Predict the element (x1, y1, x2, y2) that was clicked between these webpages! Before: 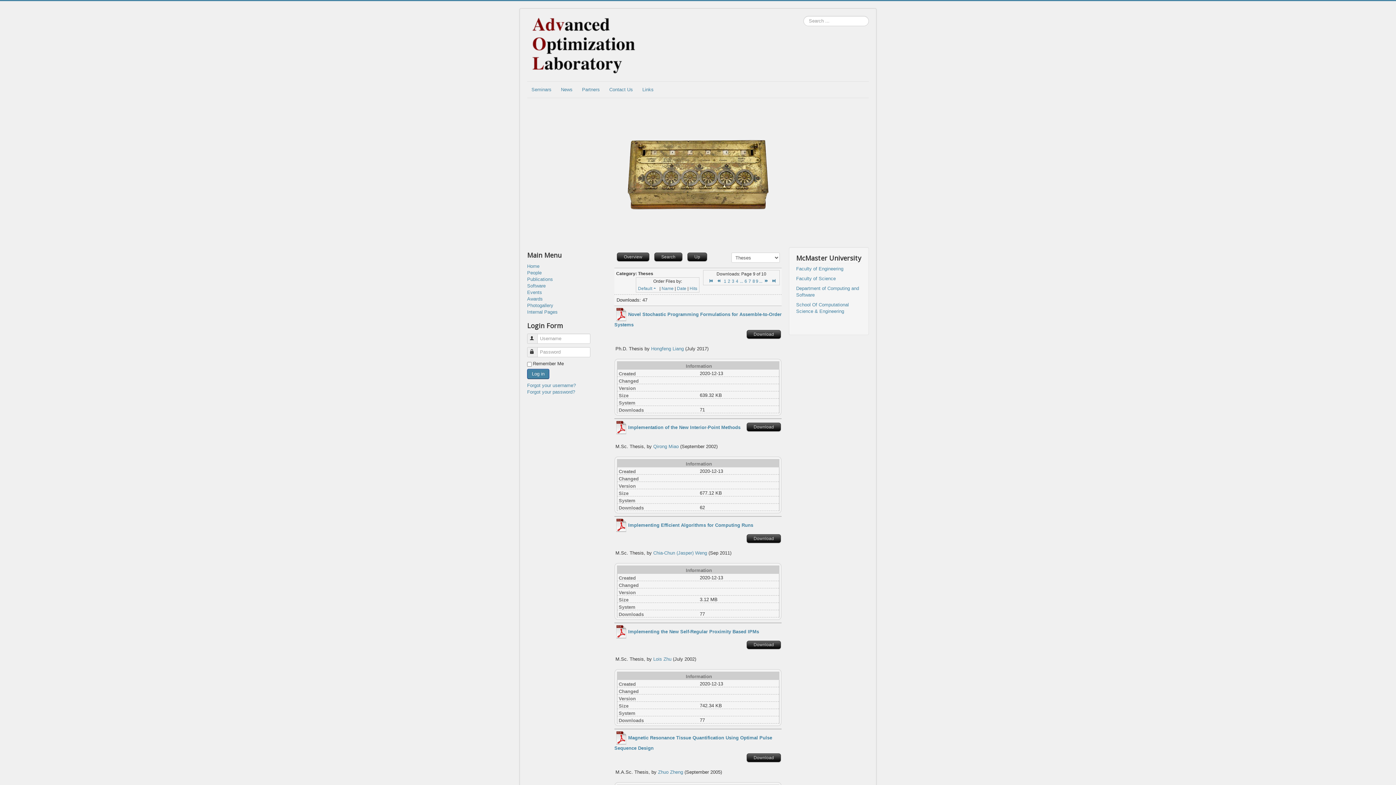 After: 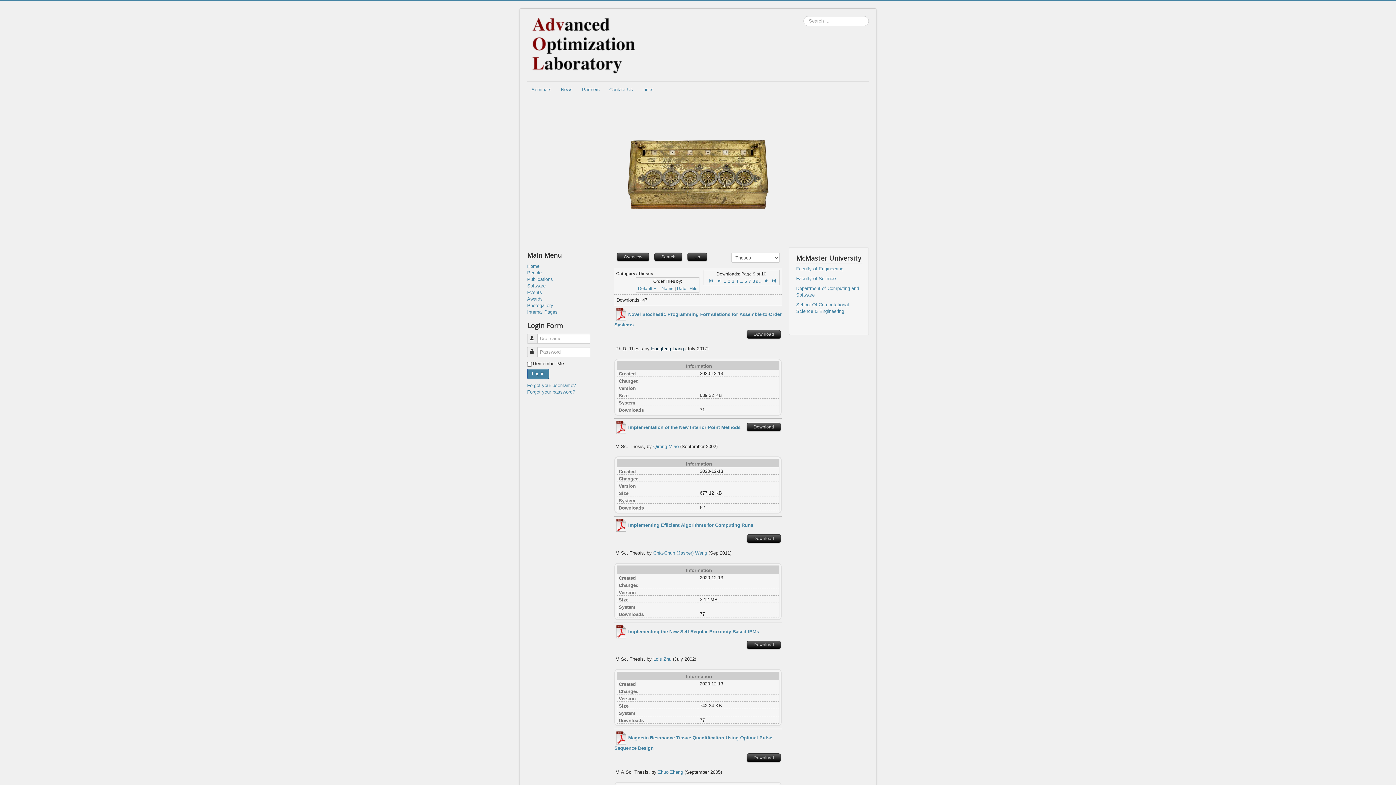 Action: label: Hongfeng Liang bbox: (651, 346, 684, 351)